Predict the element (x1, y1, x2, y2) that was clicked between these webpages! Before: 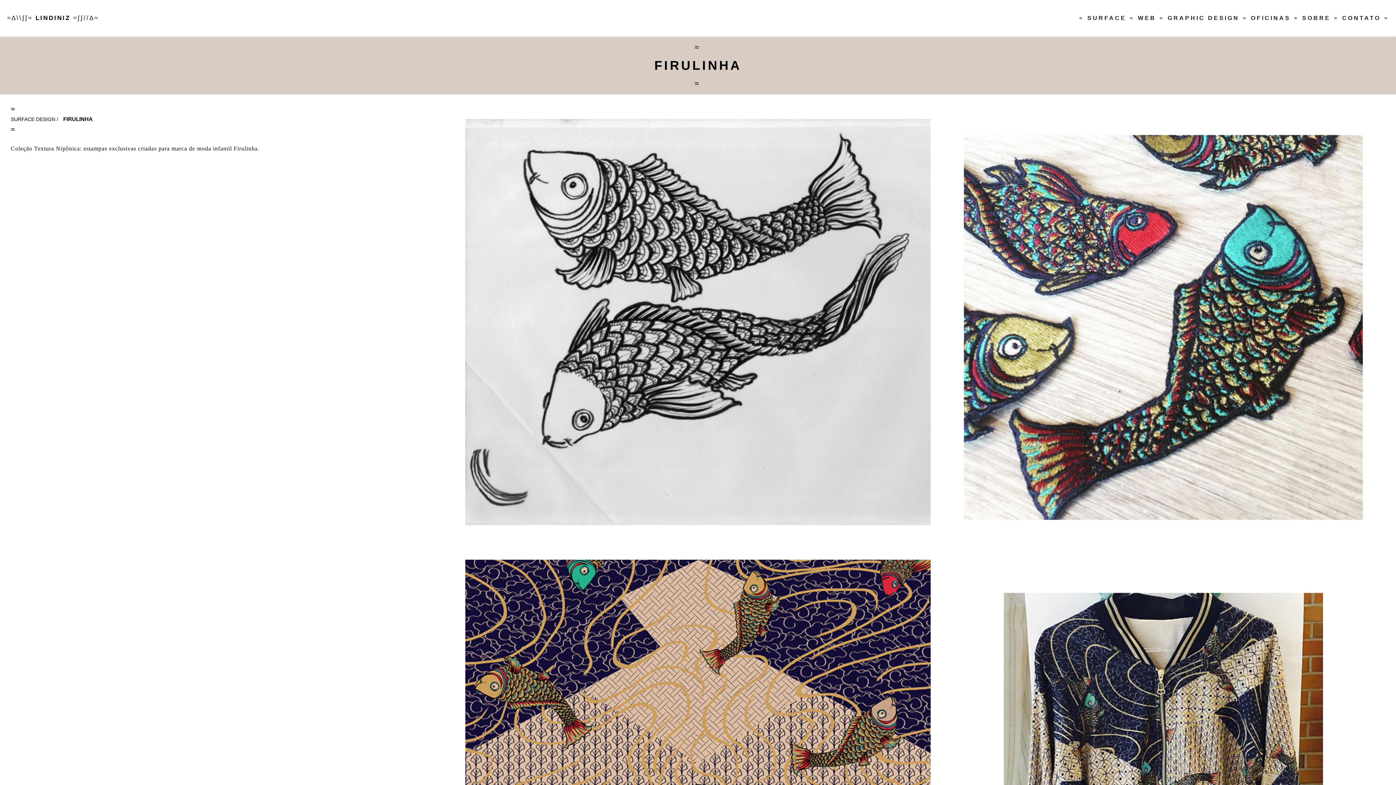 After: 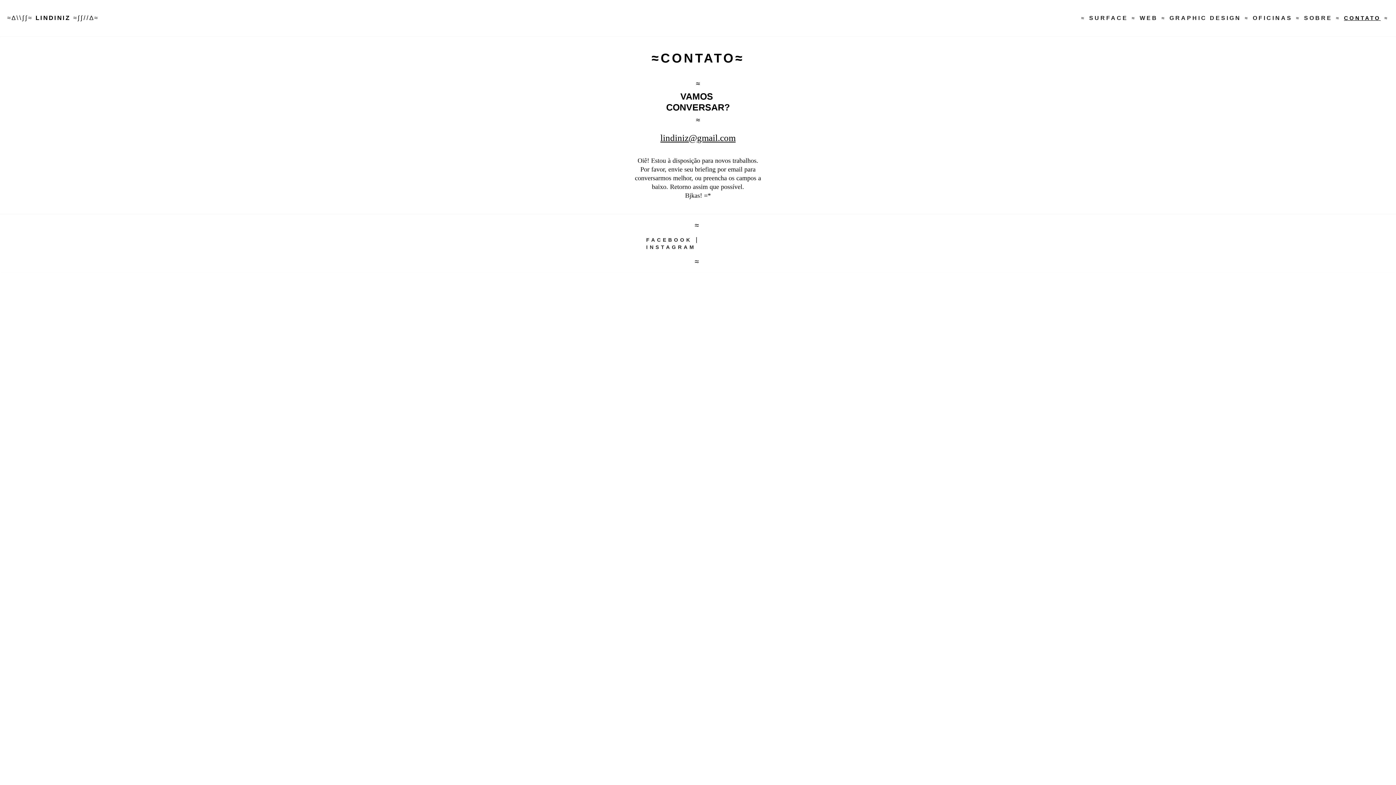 Action: bbox: (1338, 7, 1384, 29) label: CONTATO